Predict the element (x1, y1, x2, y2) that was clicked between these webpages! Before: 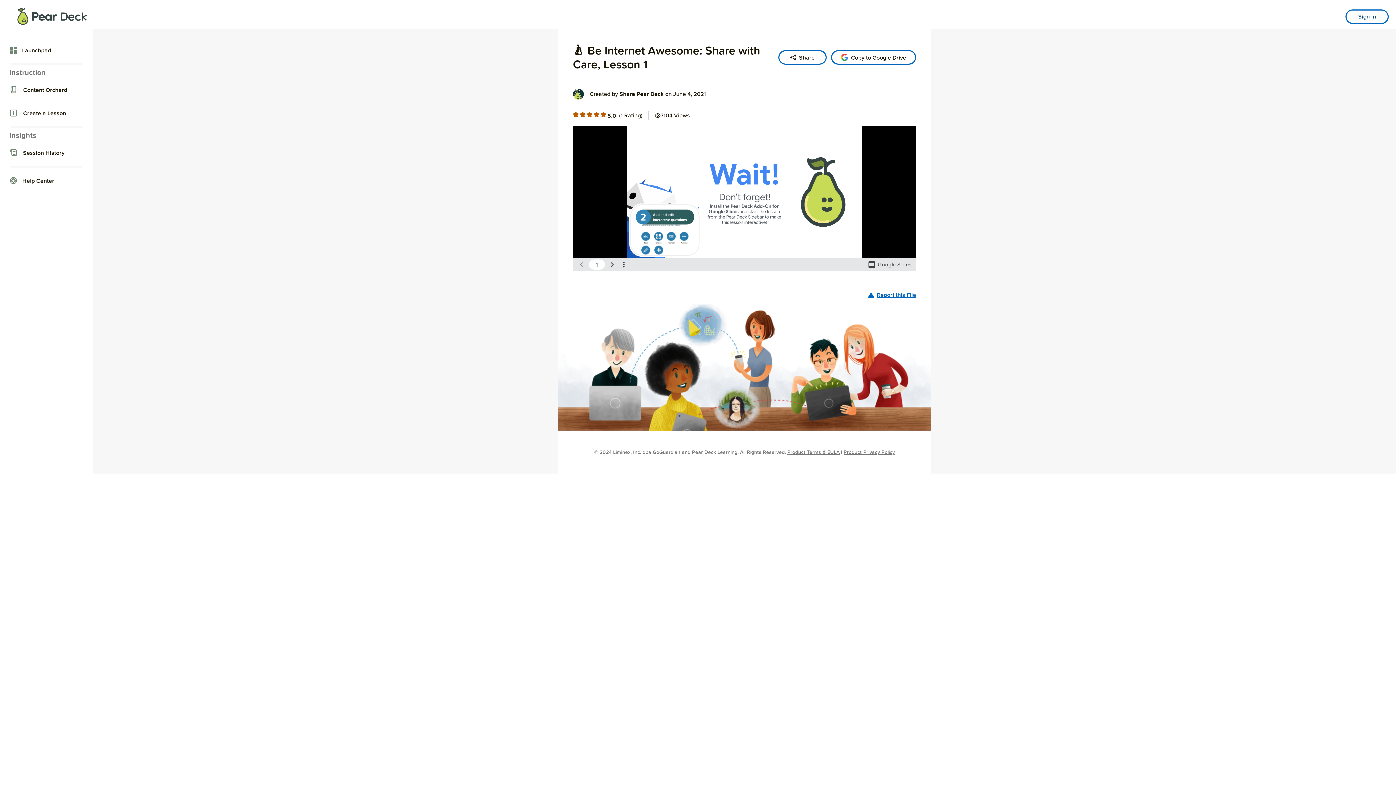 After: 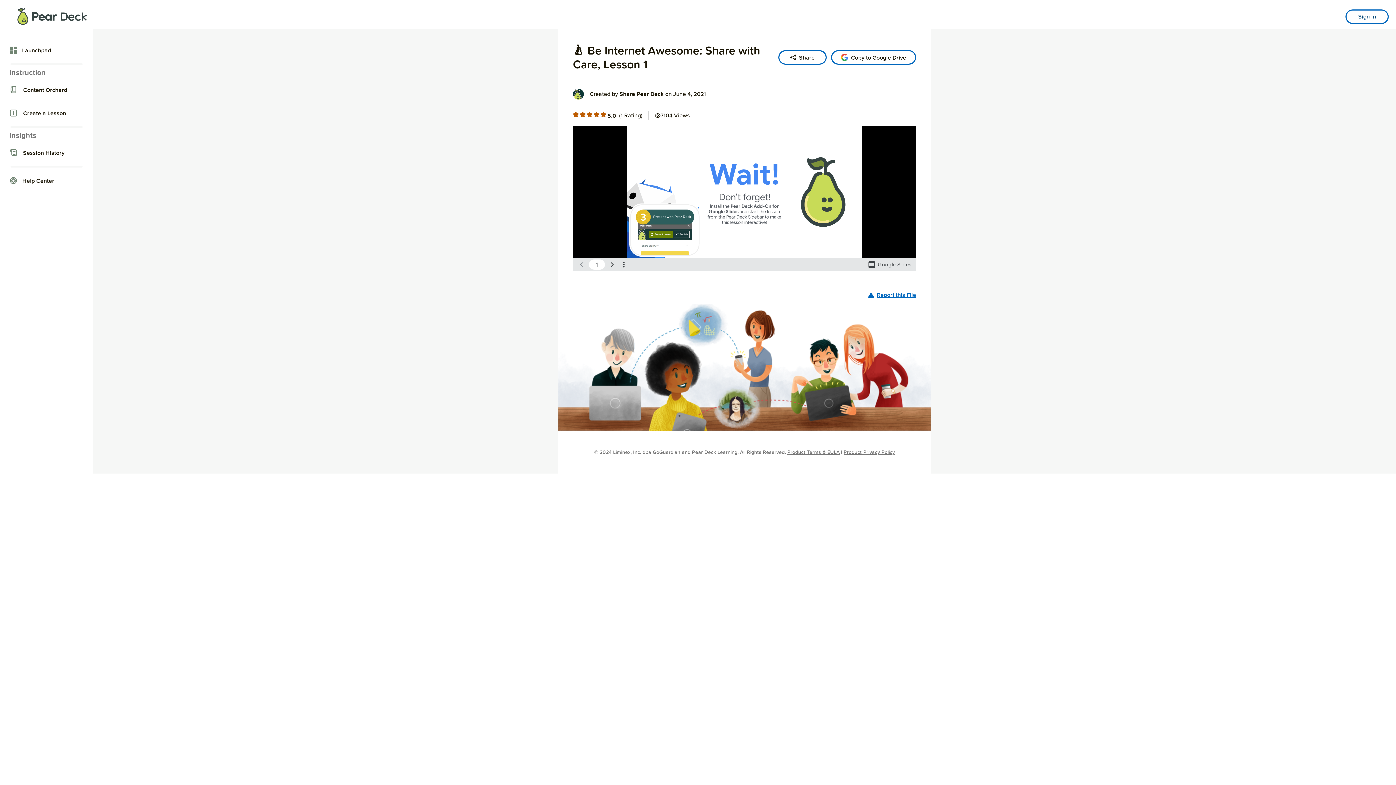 Action: bbox: (573, 111, 578, 117) label: Rating star 0